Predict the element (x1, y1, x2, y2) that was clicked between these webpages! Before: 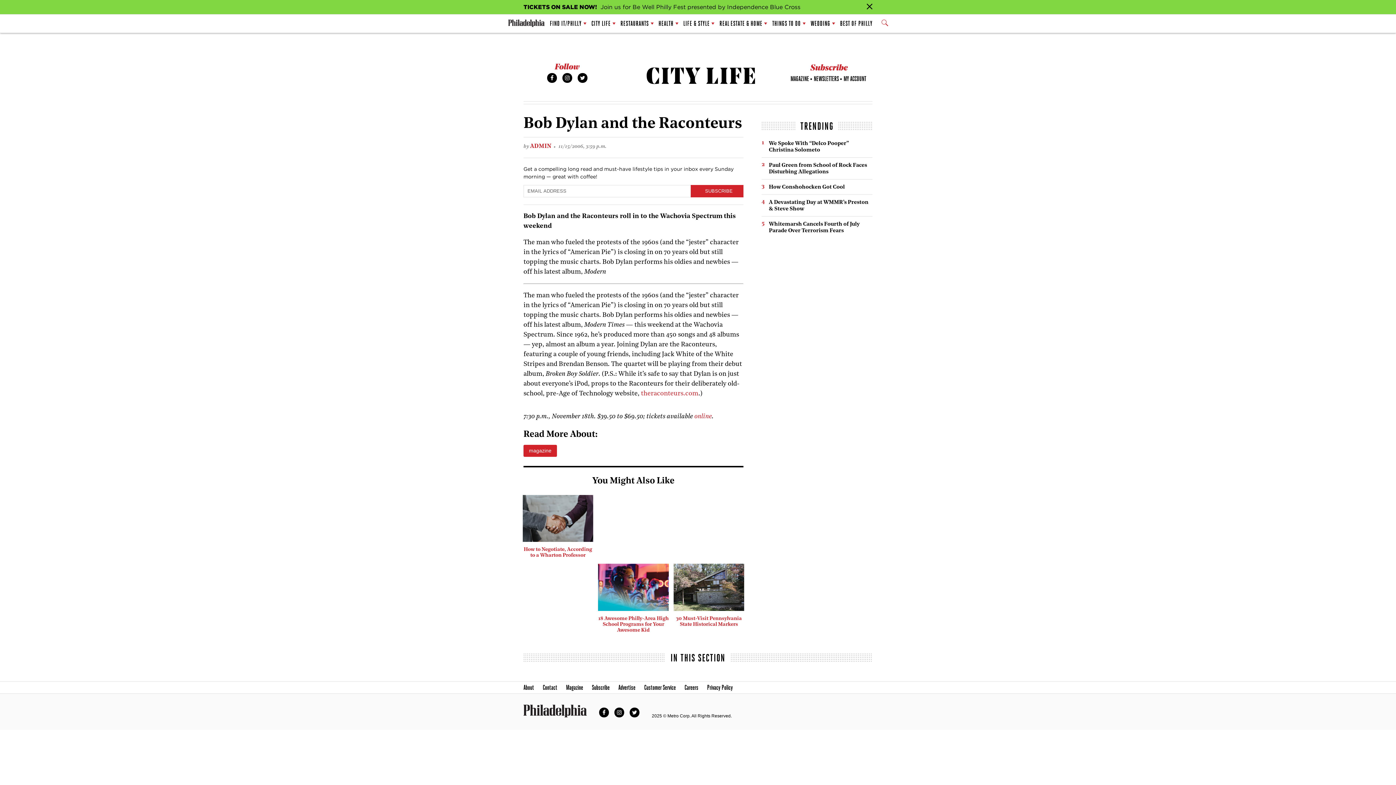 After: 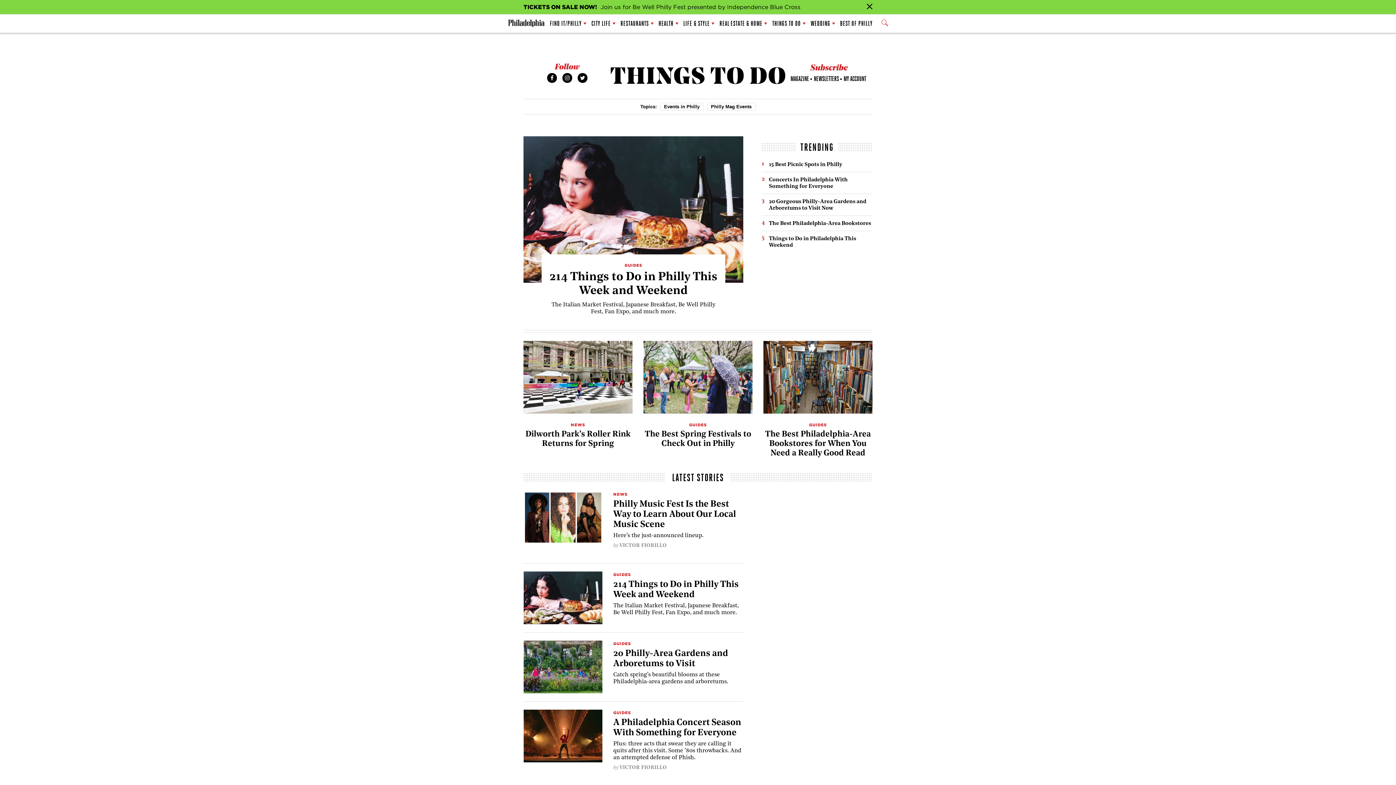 Action: bbox: (772, 16, 805, 31) label: THINGS TO DO